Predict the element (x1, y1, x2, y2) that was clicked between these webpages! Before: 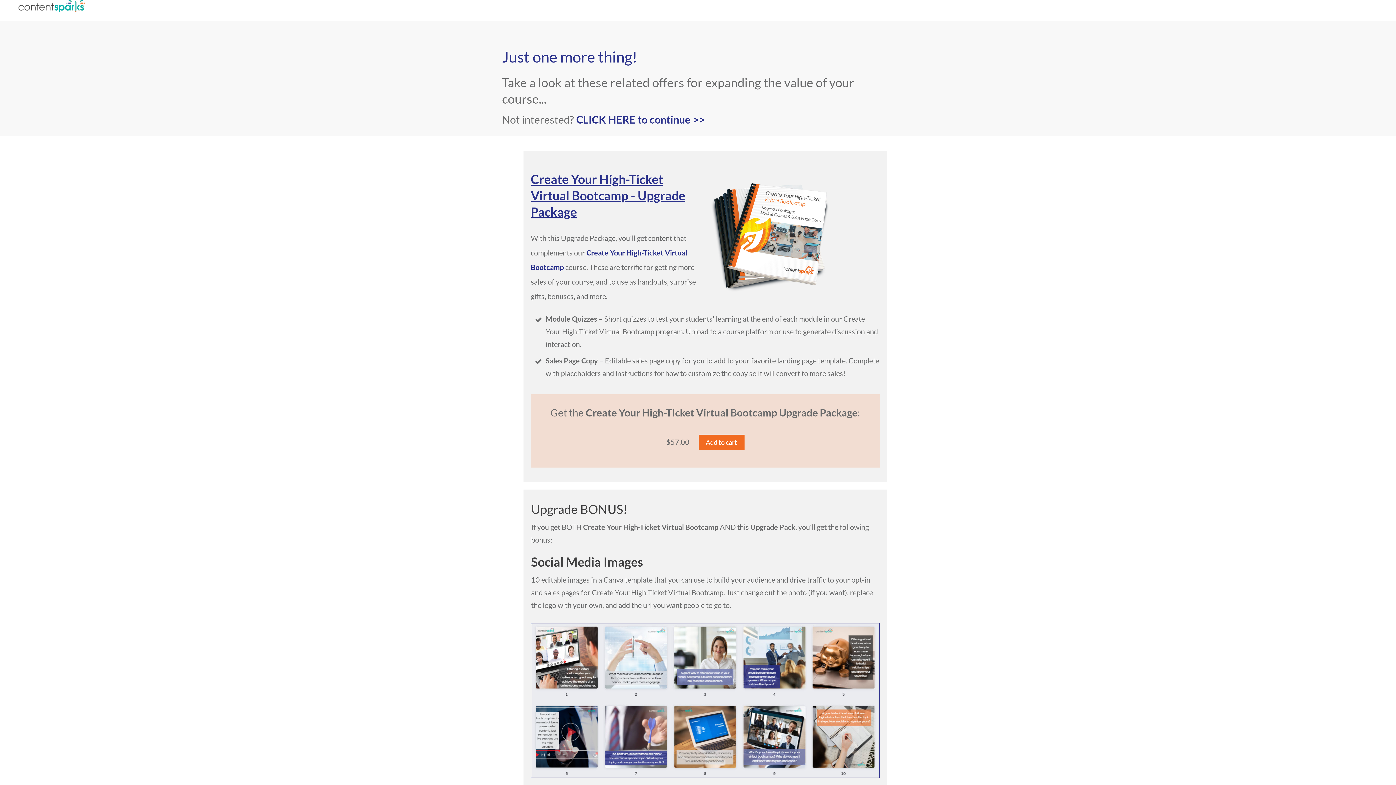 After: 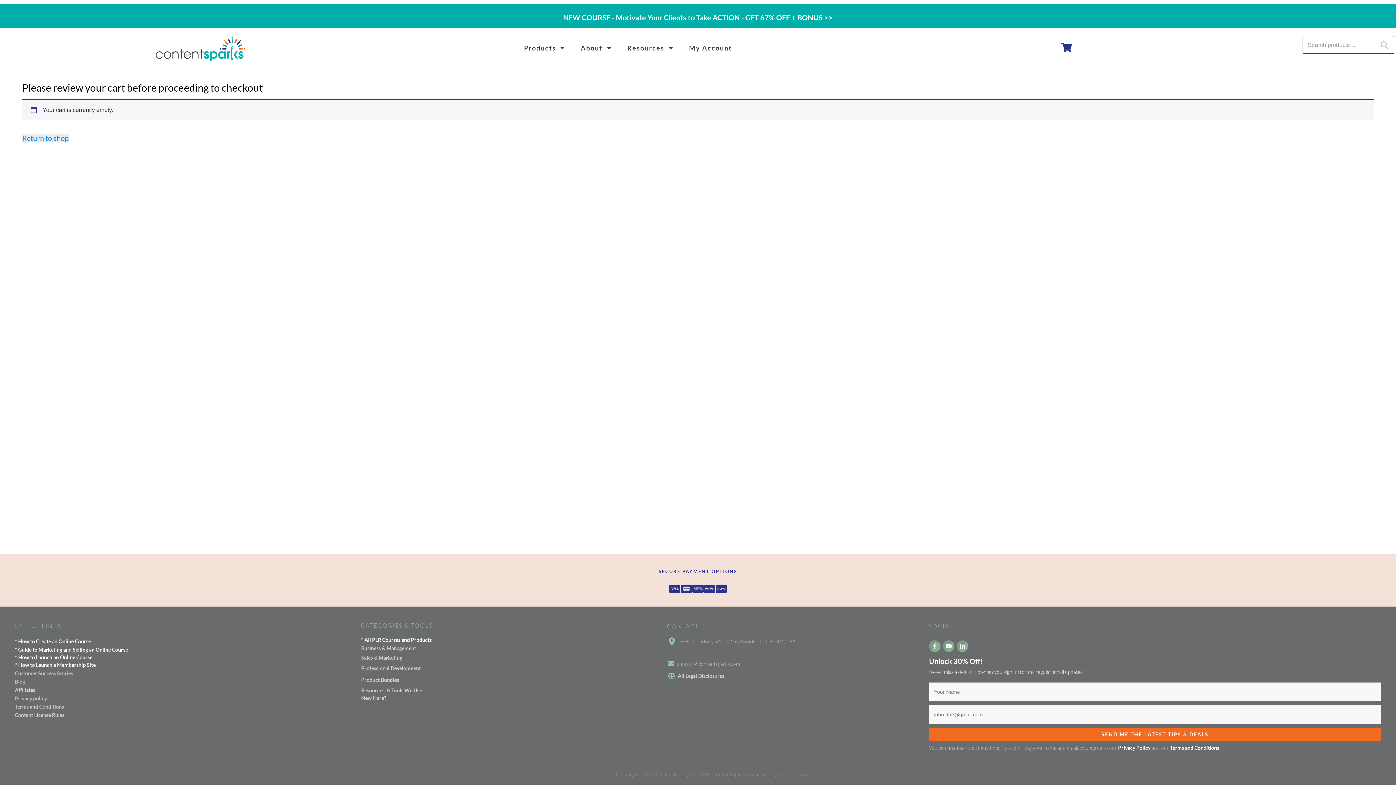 Action: bbox: (576, 112, 705, 125) label: CLICK HERE to continue >>